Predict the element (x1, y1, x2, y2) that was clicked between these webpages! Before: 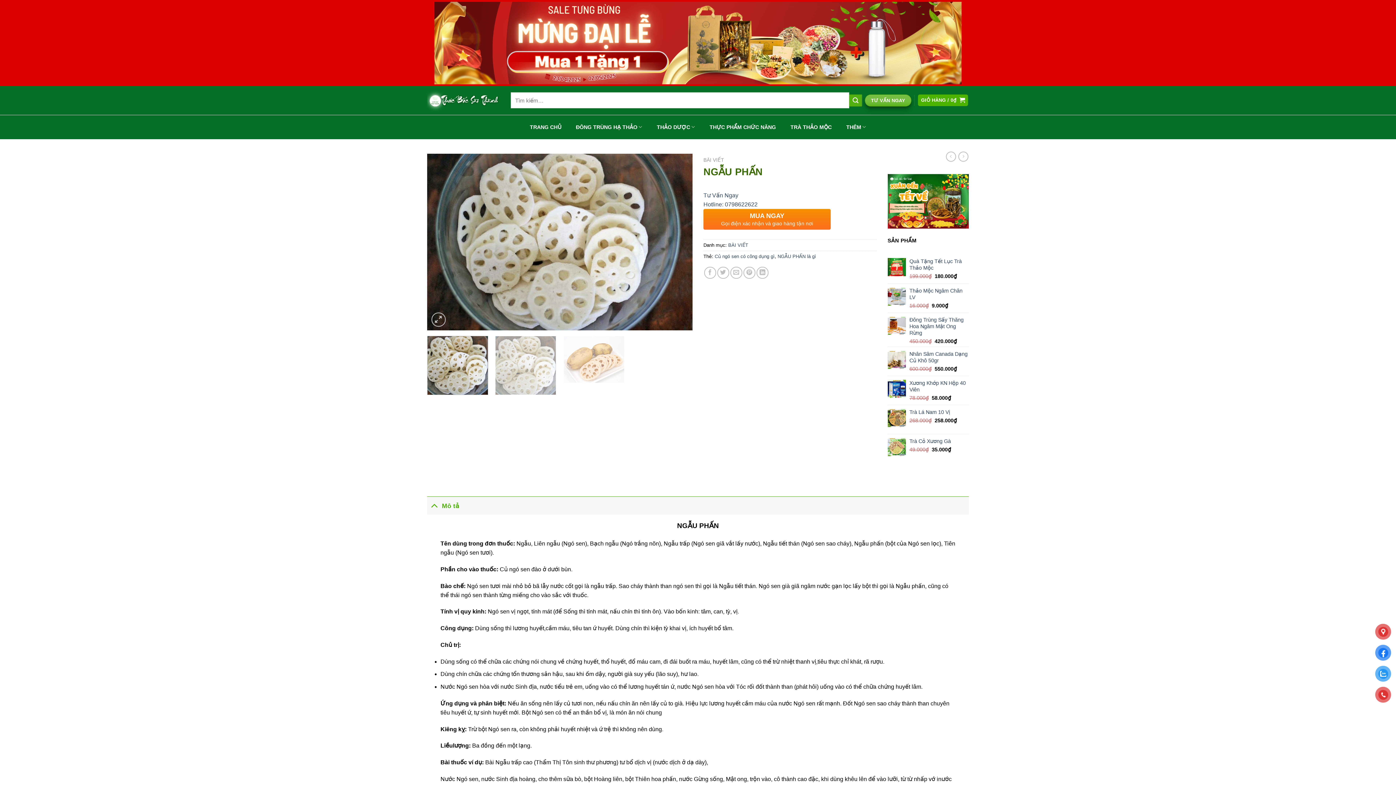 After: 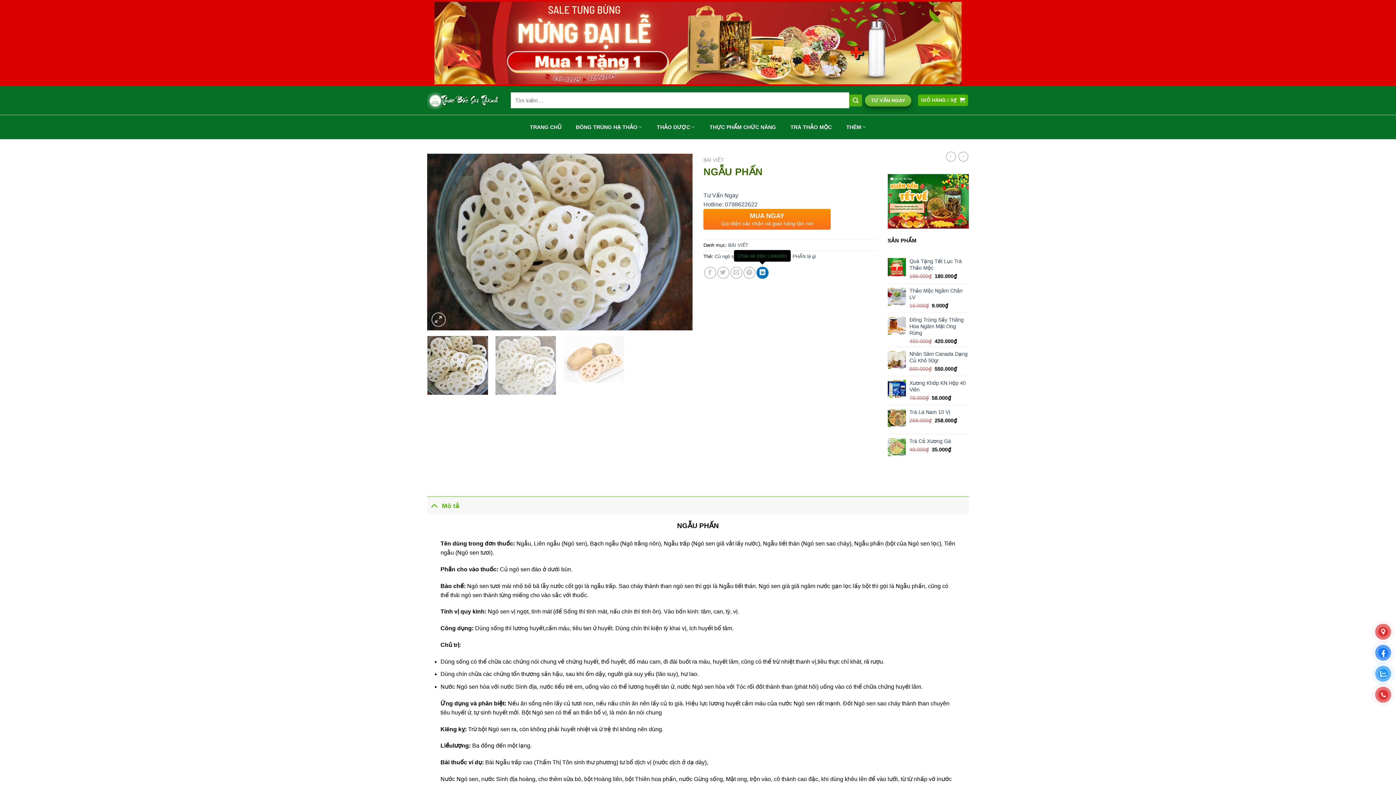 Action: bbox: (756, 266, 768, 278) label: Chia sẻ trên LinkedIn